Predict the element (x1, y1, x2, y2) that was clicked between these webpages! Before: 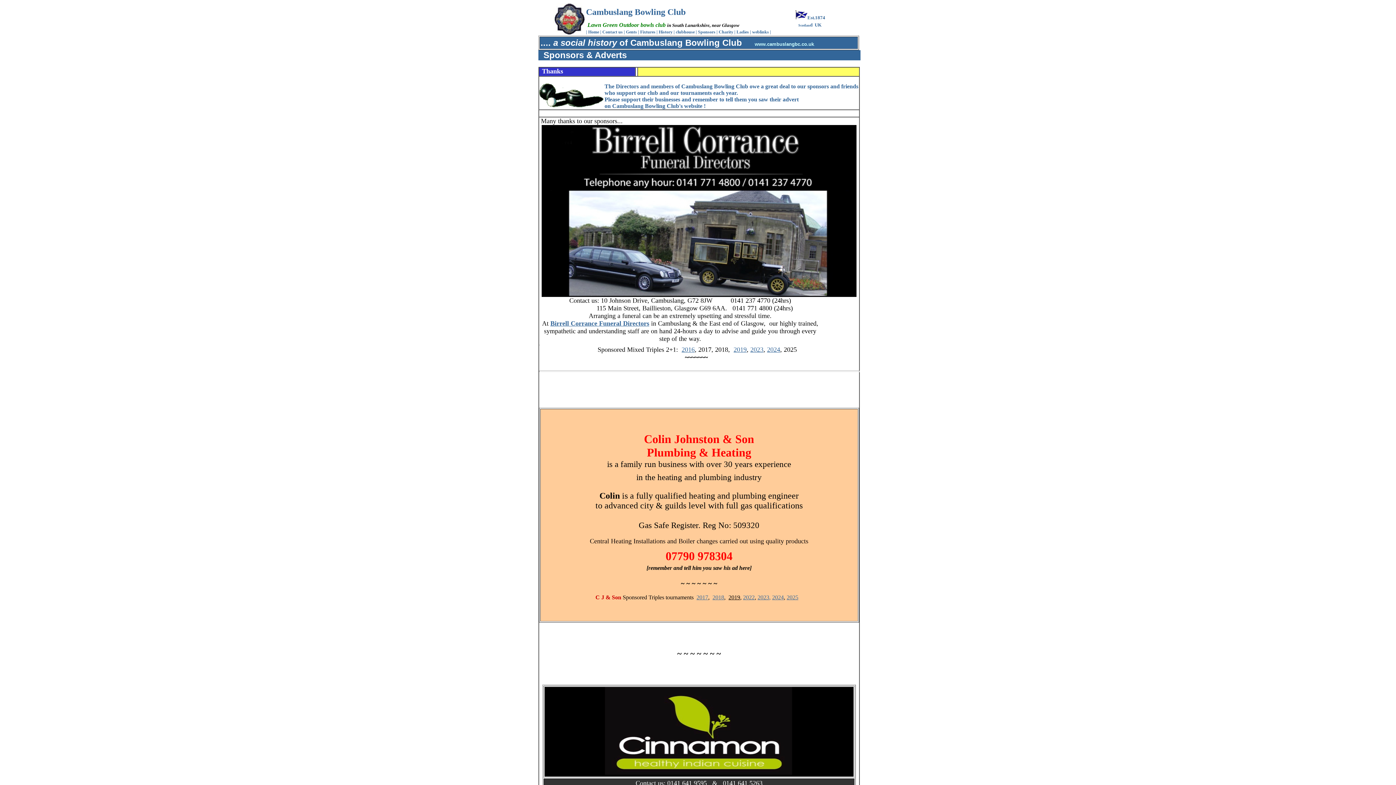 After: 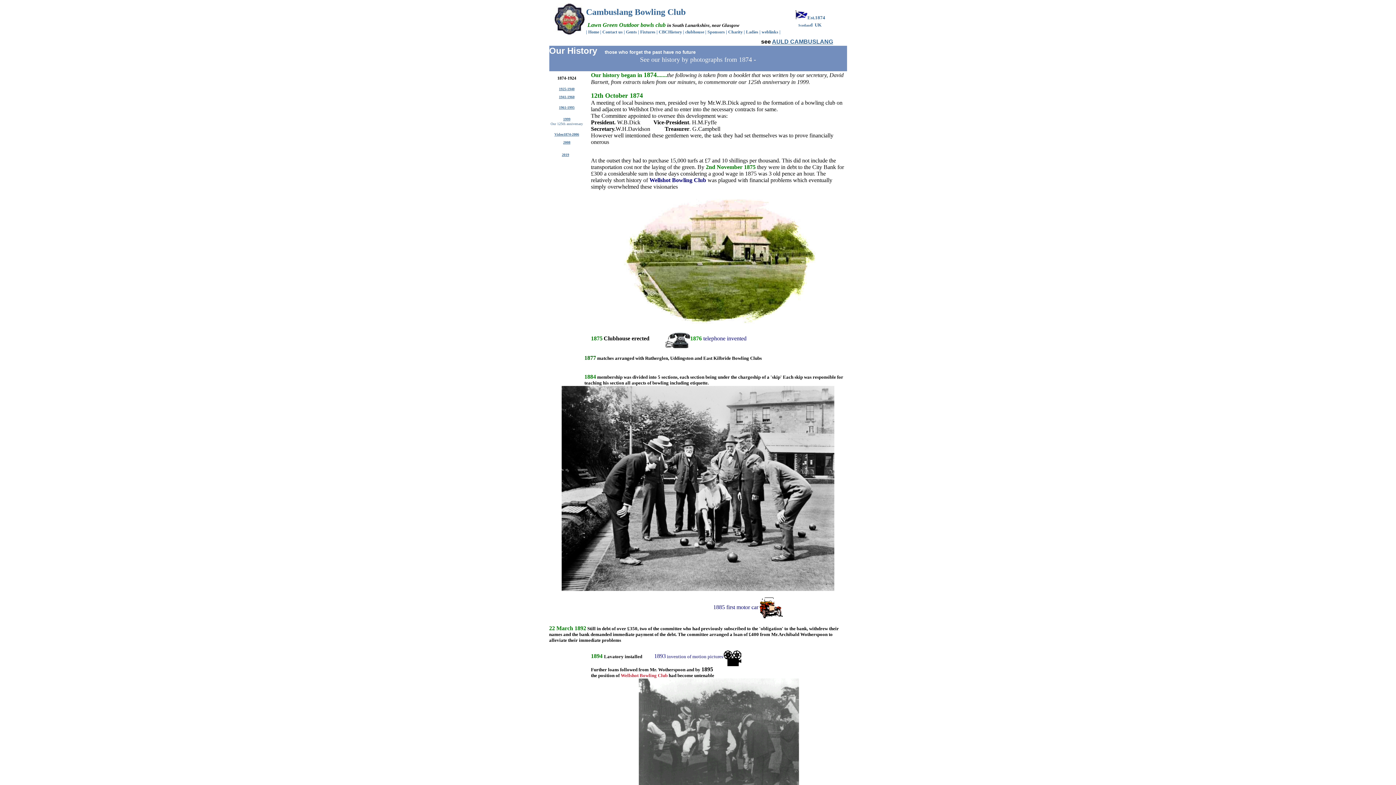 Action: bbox: (658, 29, 672, 34) label: History